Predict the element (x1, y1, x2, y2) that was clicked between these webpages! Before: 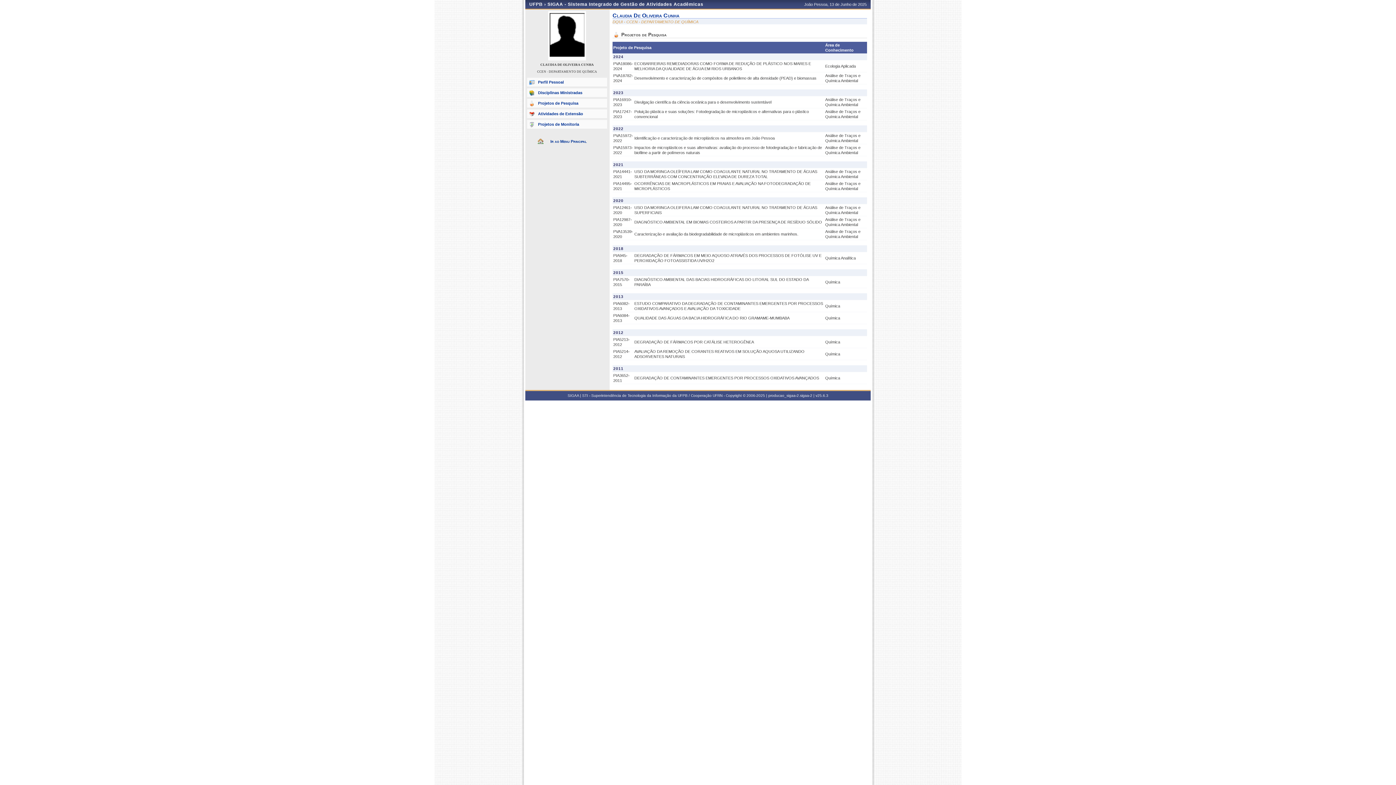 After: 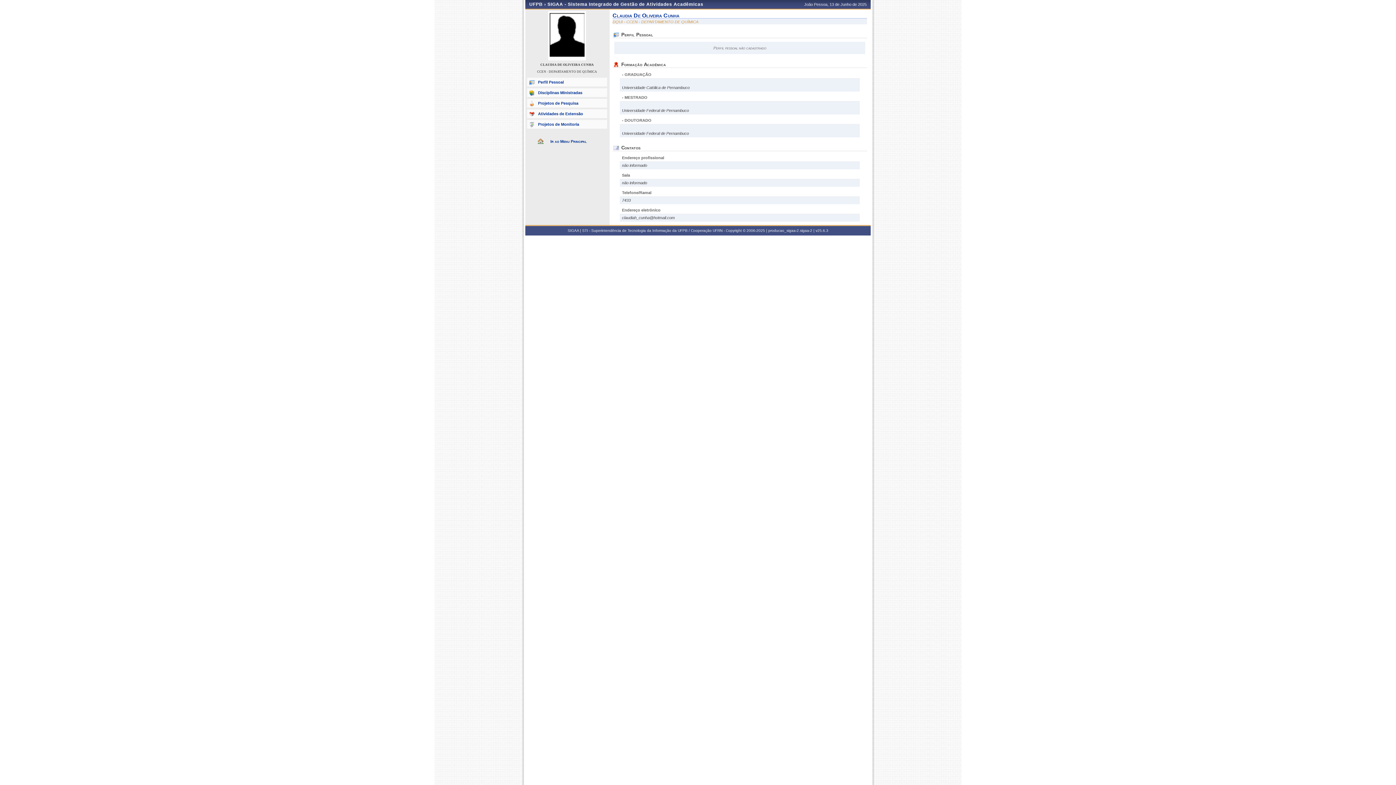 Action: label: Perfil Pessoal bbox: (527, 77, 607, 86)